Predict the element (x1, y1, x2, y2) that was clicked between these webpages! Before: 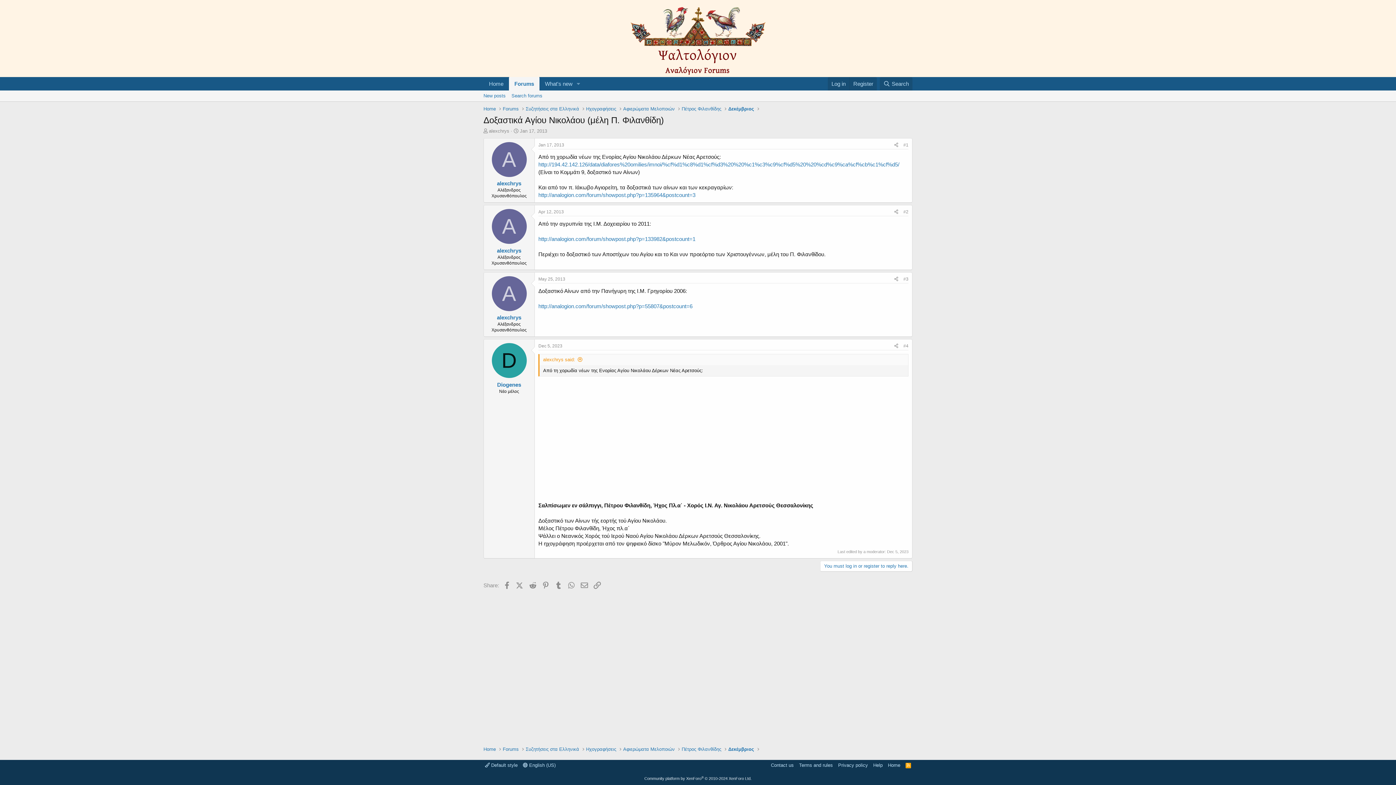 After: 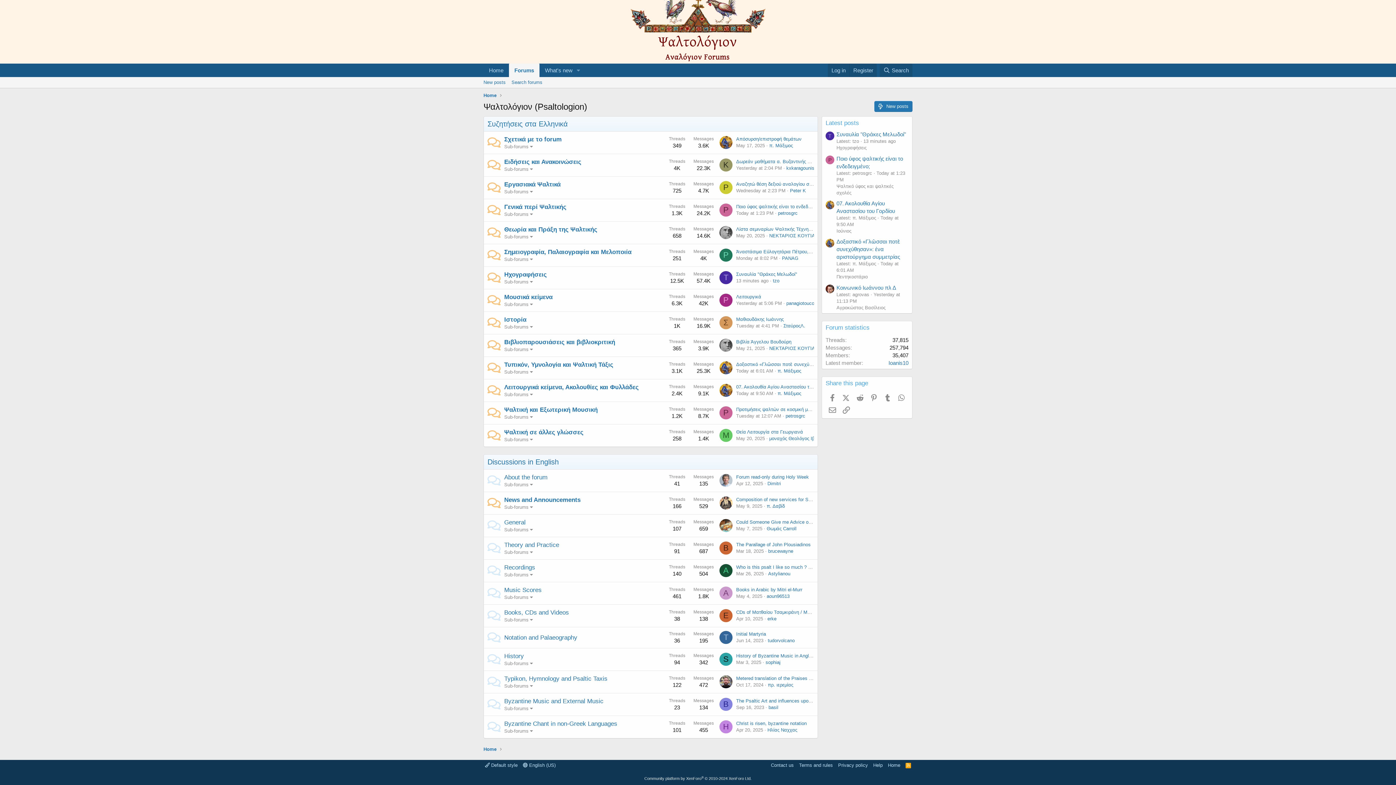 Action: label: Συζητήσεις στα Ελληνικά bbox: (525, 746, 579, 753)